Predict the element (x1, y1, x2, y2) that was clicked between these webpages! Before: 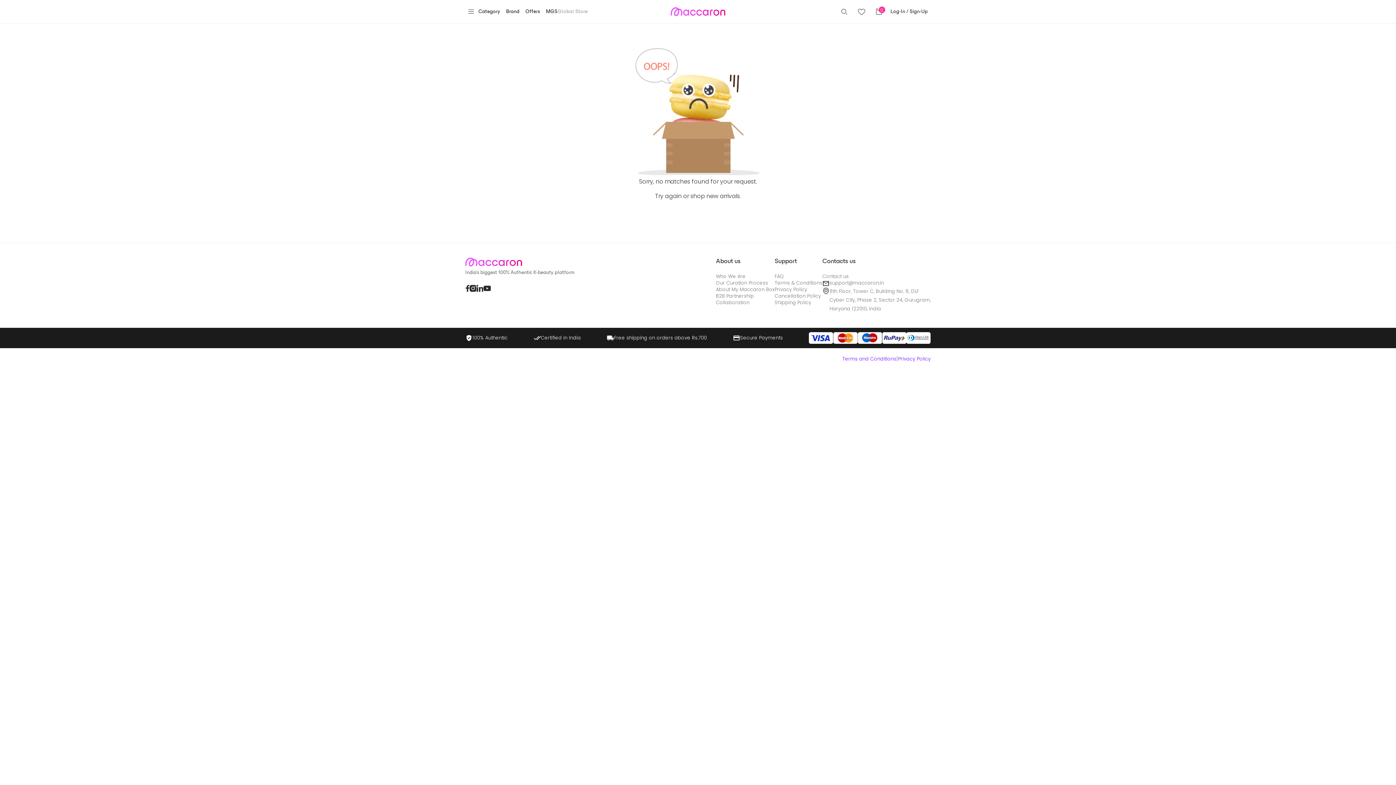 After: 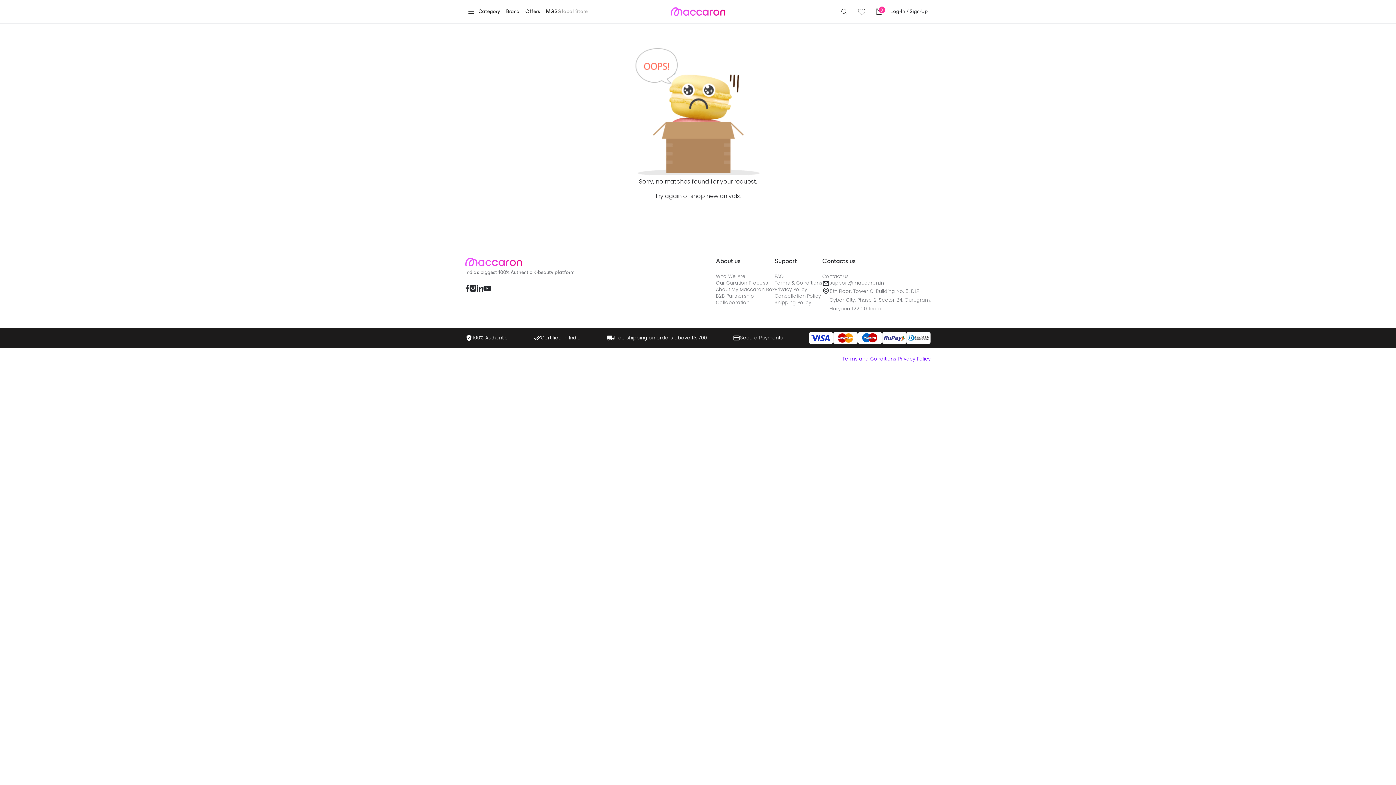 Action: bbox: (465, 284, 469, 292)